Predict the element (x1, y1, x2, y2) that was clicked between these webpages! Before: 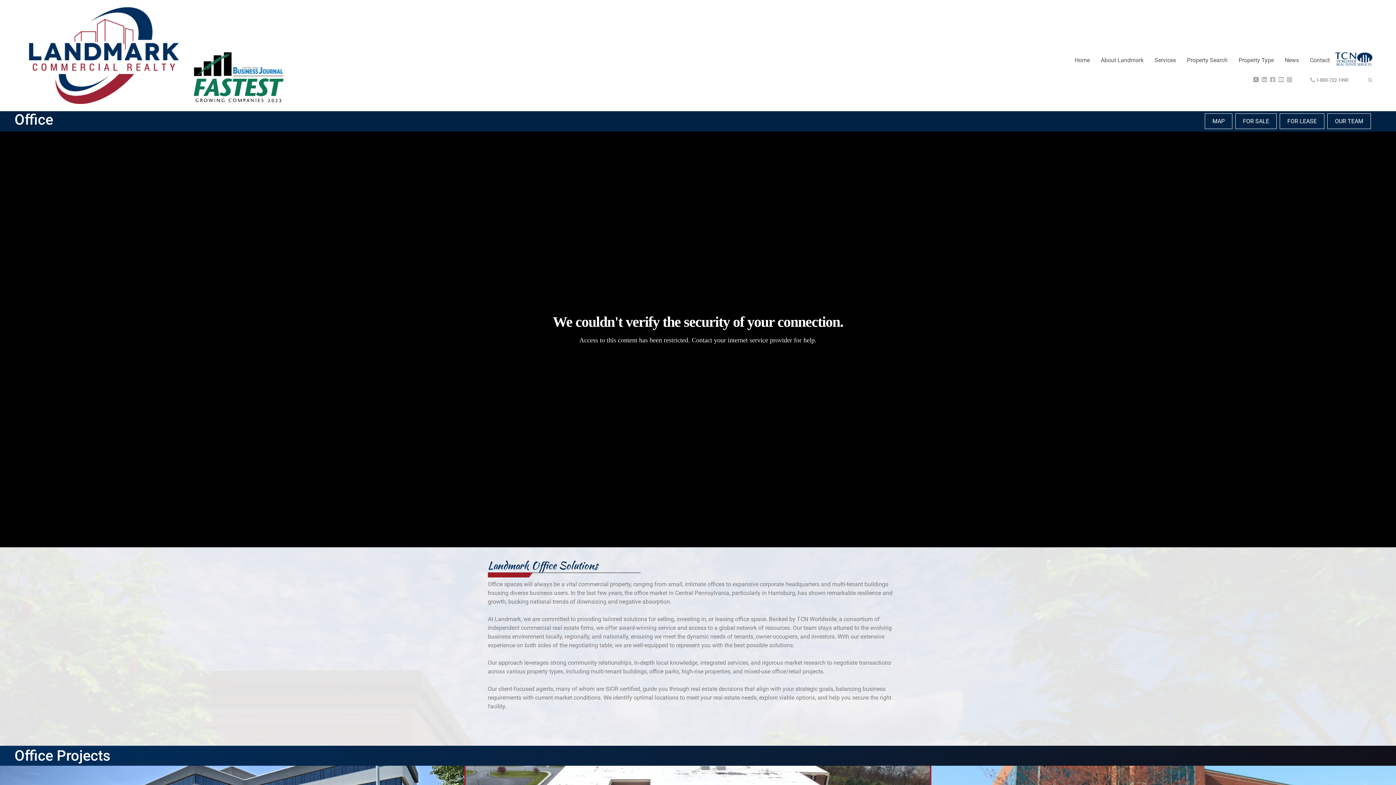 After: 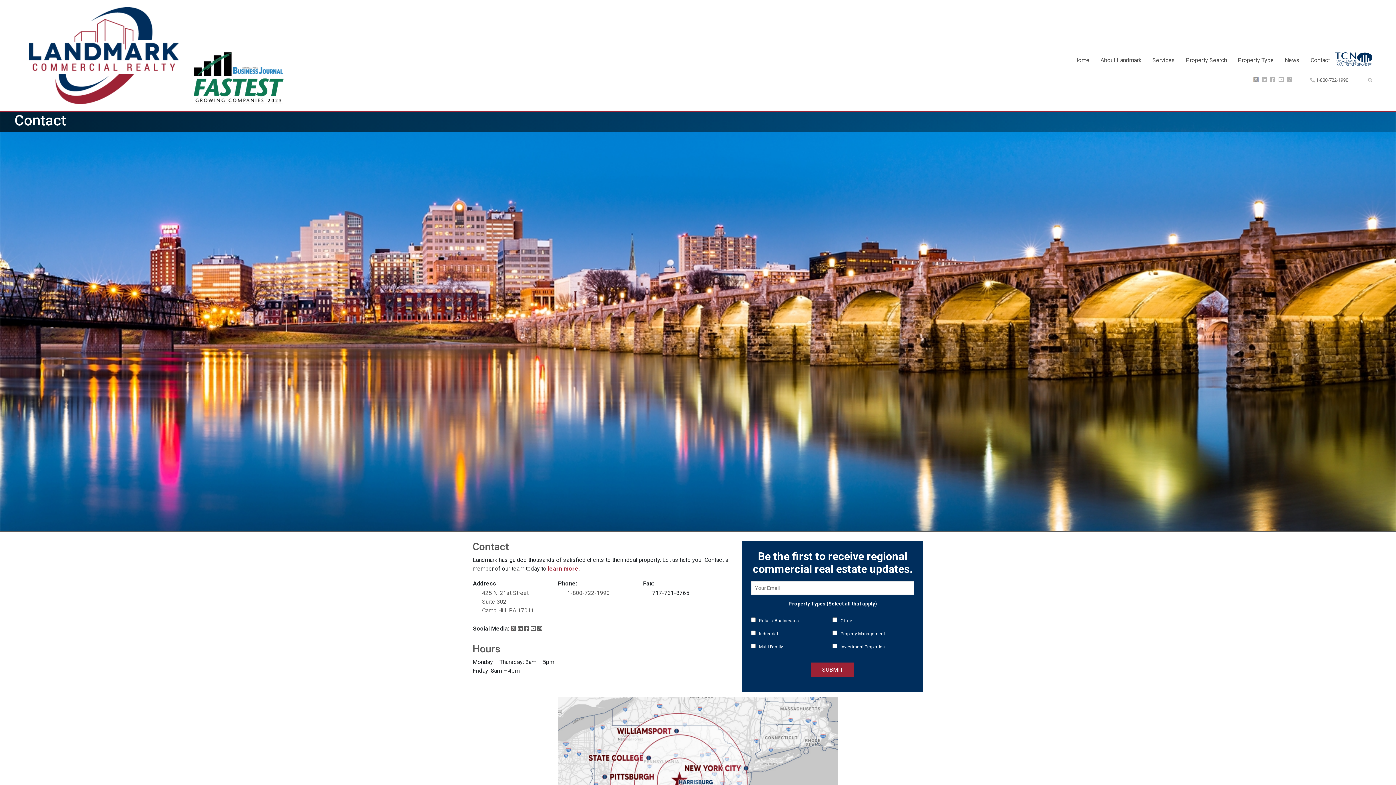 Action: label: Contact bbox: (1310, 55, 1330, 64)